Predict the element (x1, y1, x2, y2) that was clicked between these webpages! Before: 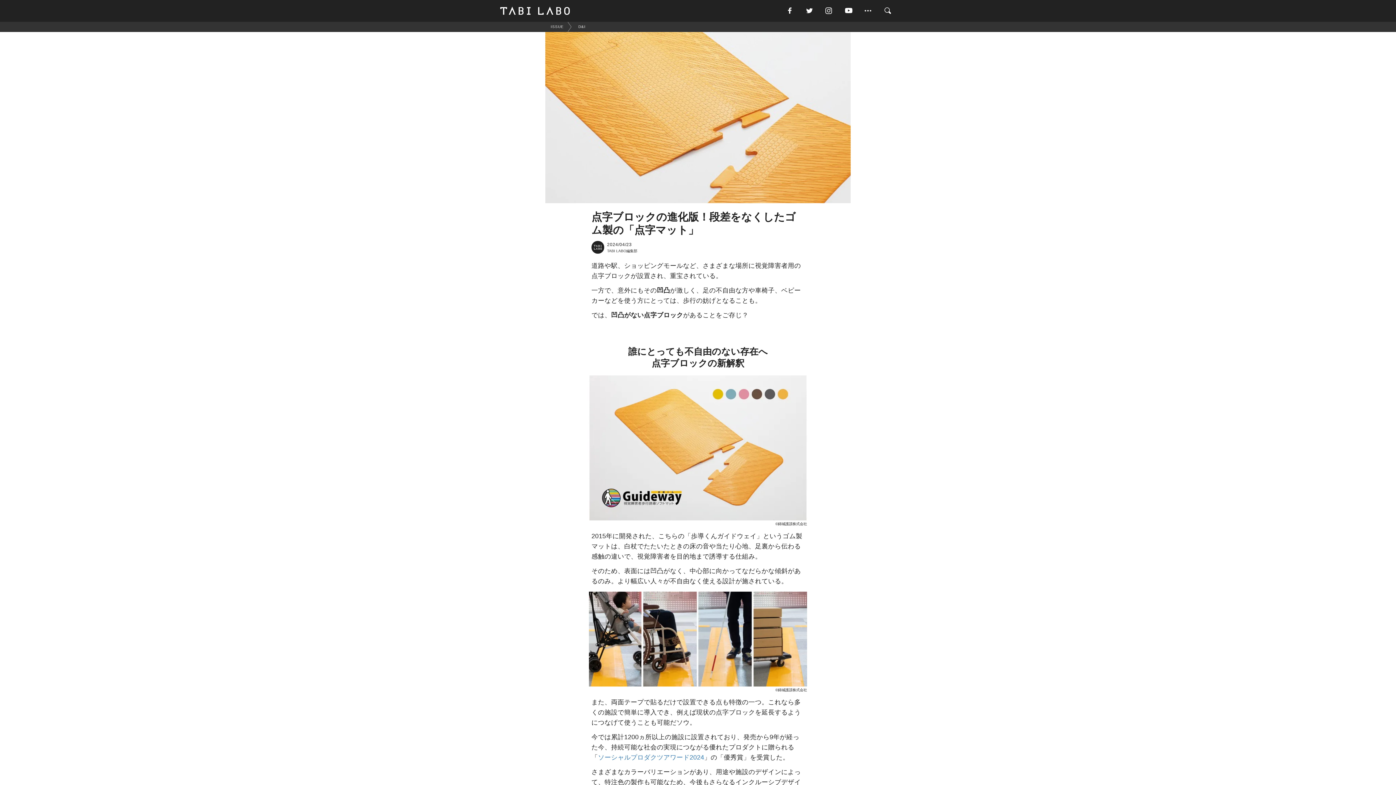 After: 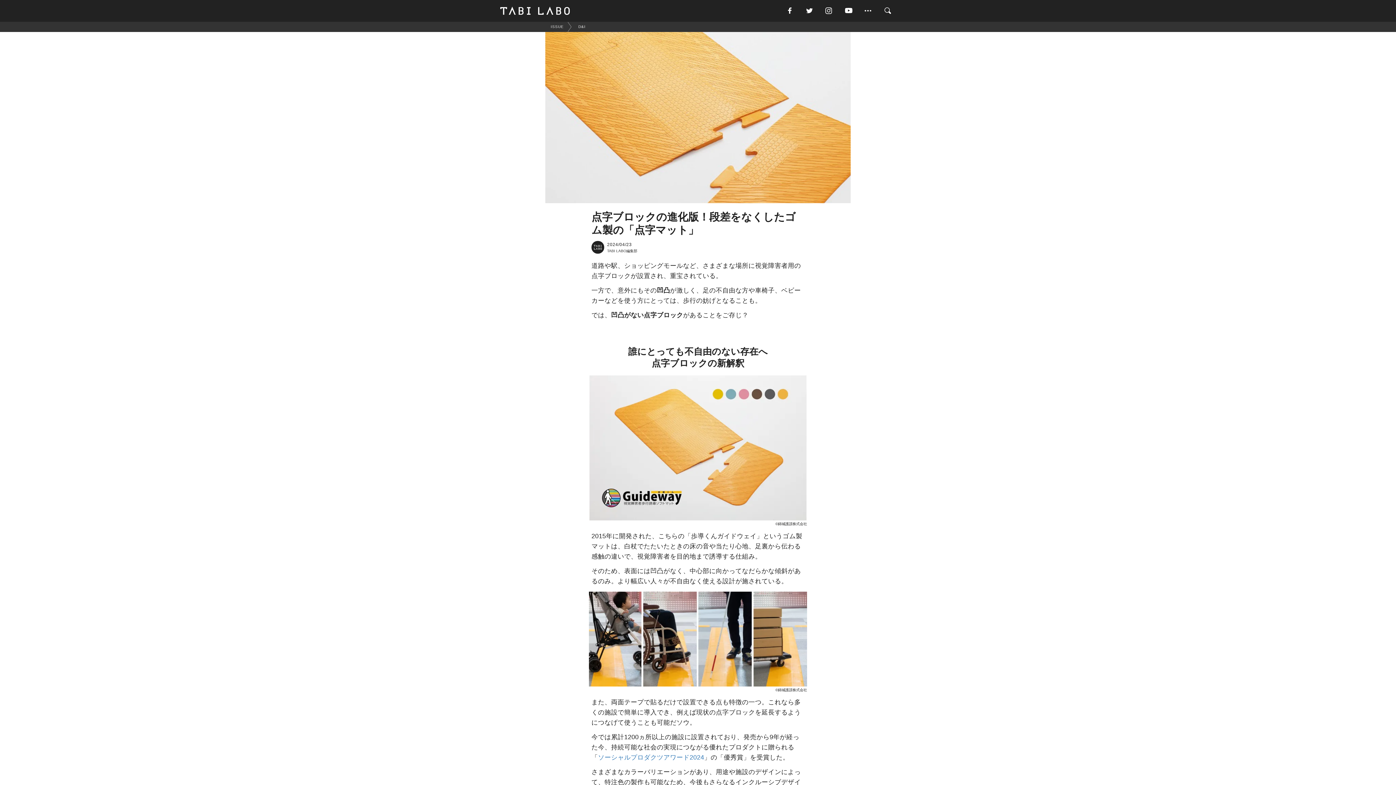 Action: bbox: (824, 5, 843, 16)